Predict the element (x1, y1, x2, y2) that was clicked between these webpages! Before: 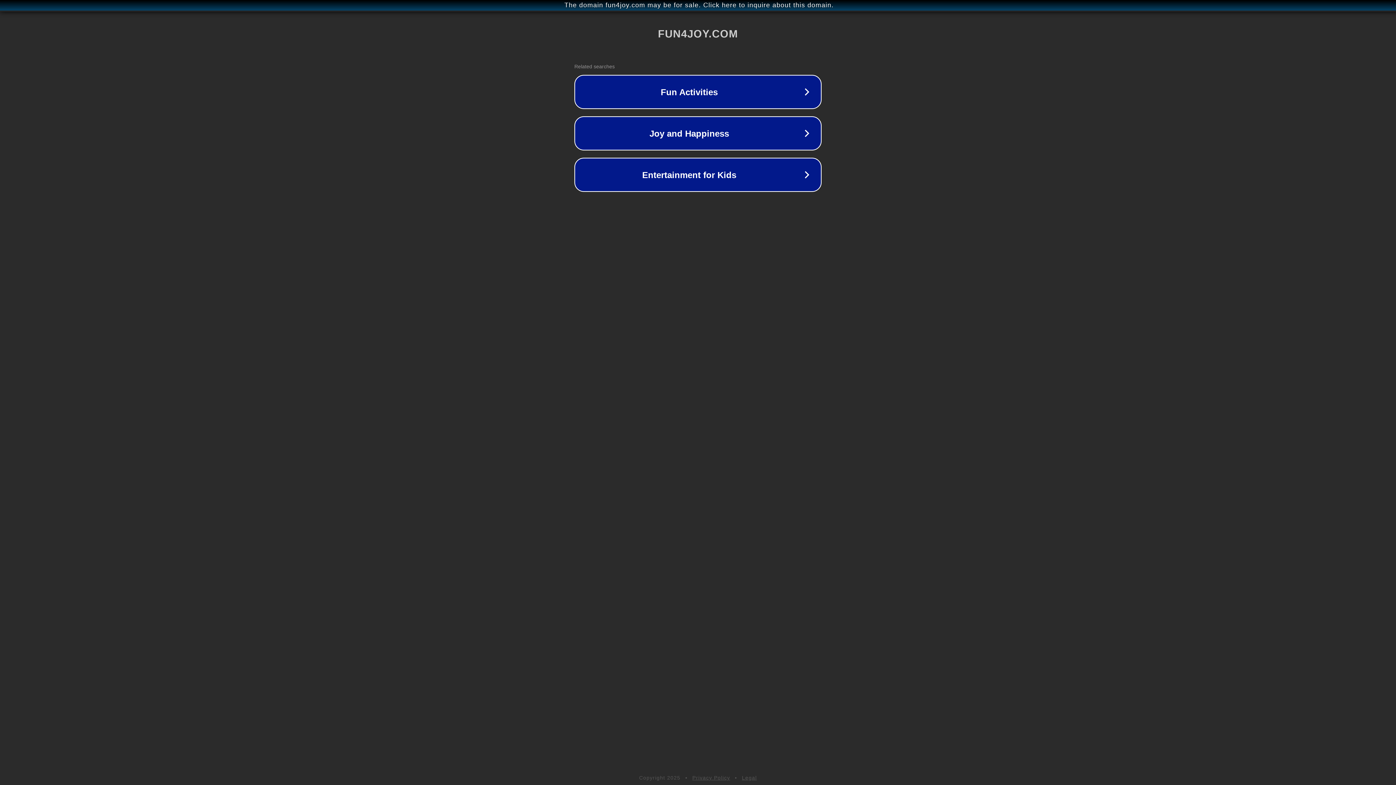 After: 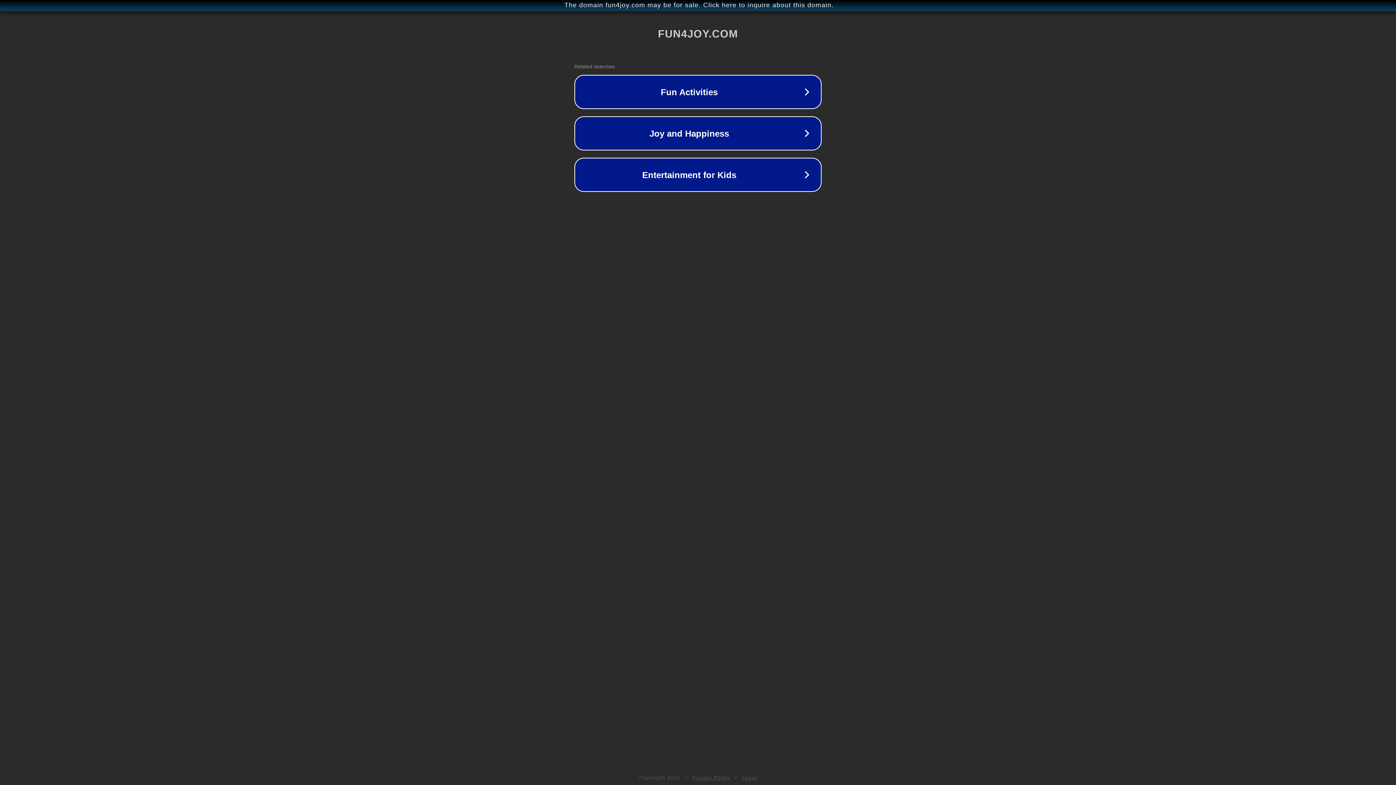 Action: bbox: (692, 775, 730, 781) label: Privacy Policy